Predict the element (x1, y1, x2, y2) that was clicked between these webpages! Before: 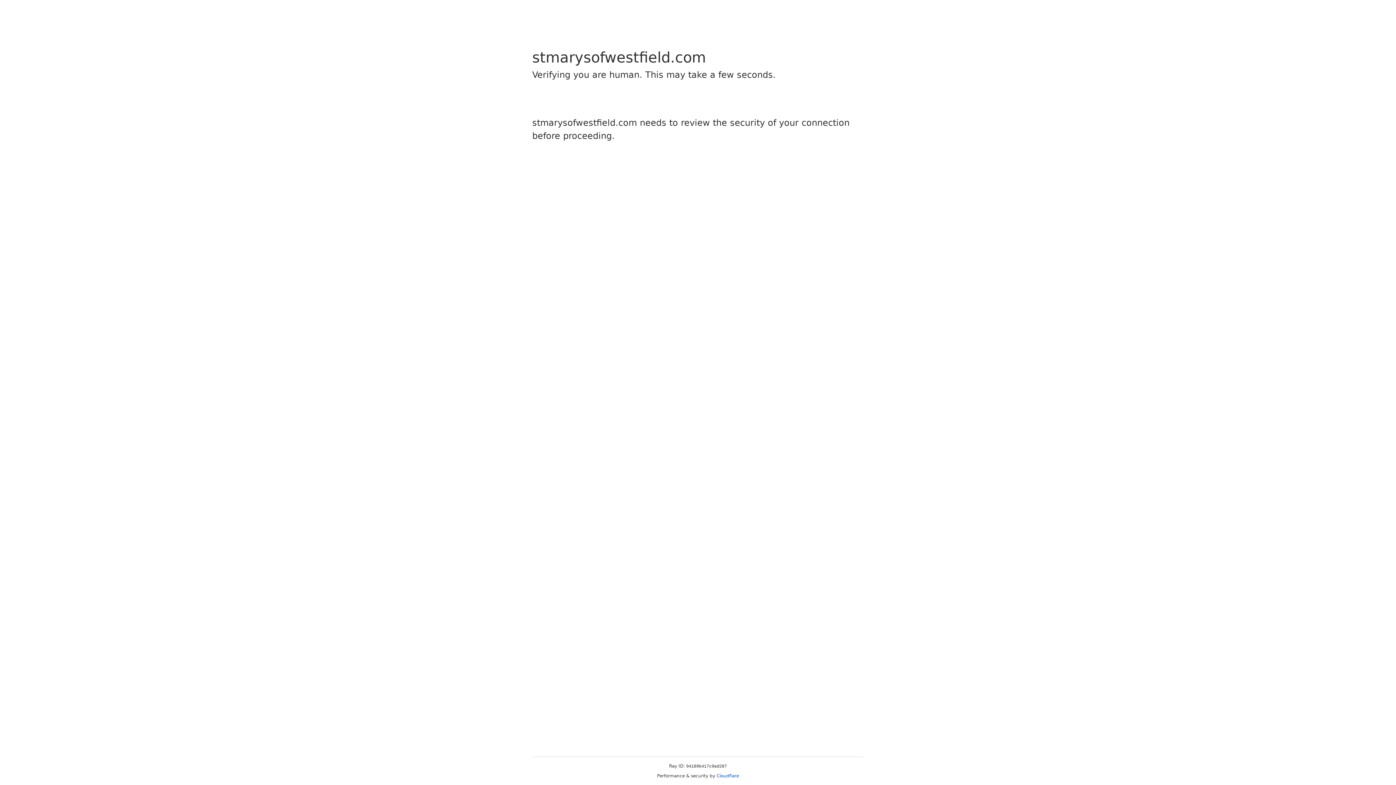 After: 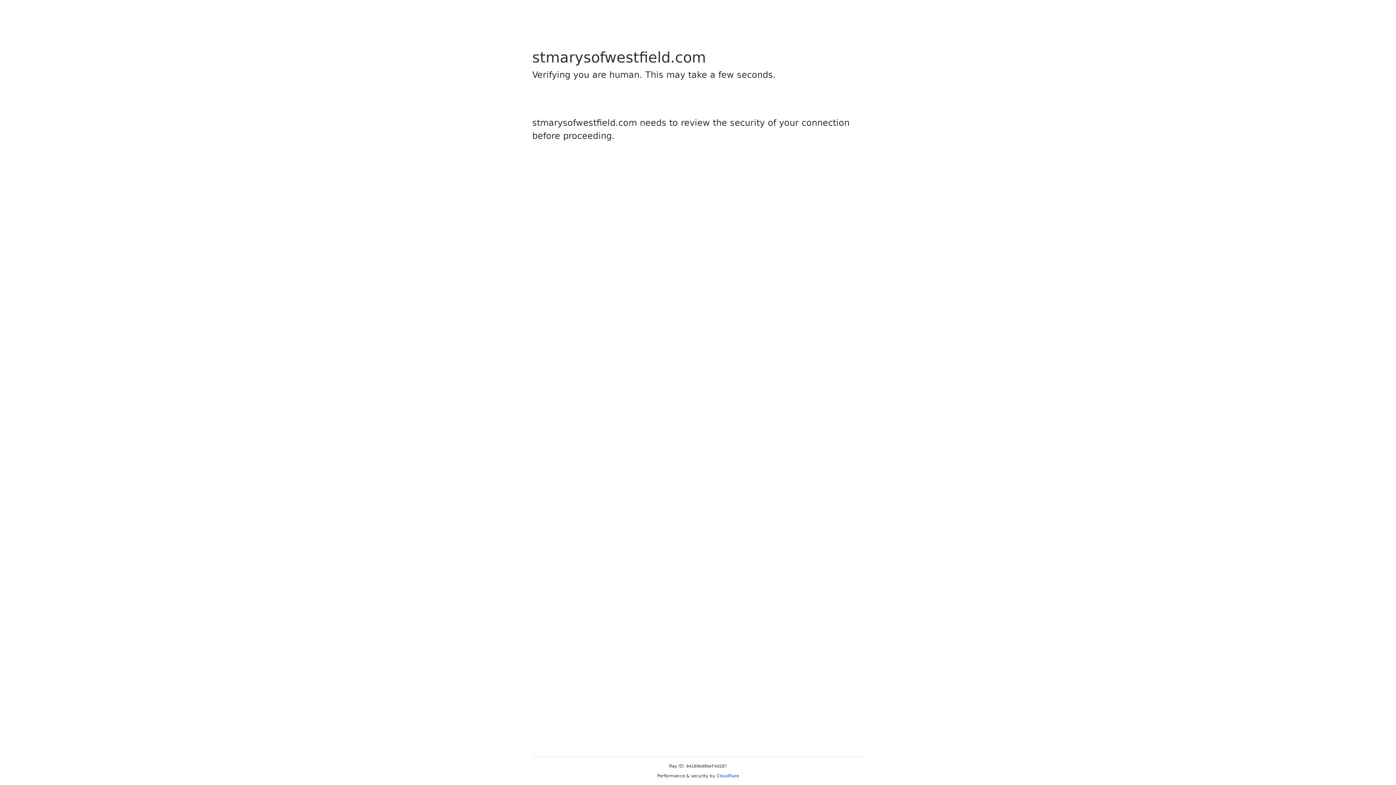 Action: label: Cloudflare bbox: (716, 773, 739, 778)